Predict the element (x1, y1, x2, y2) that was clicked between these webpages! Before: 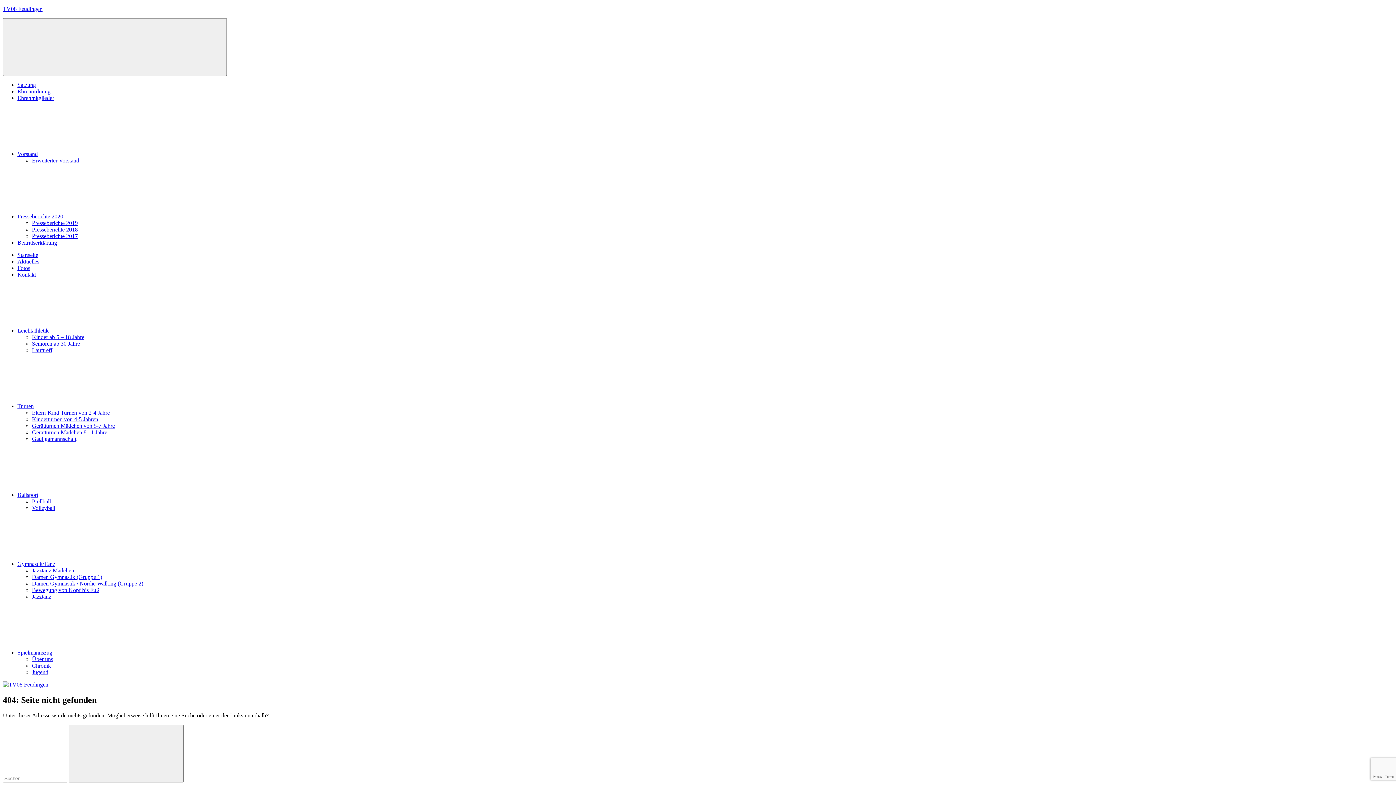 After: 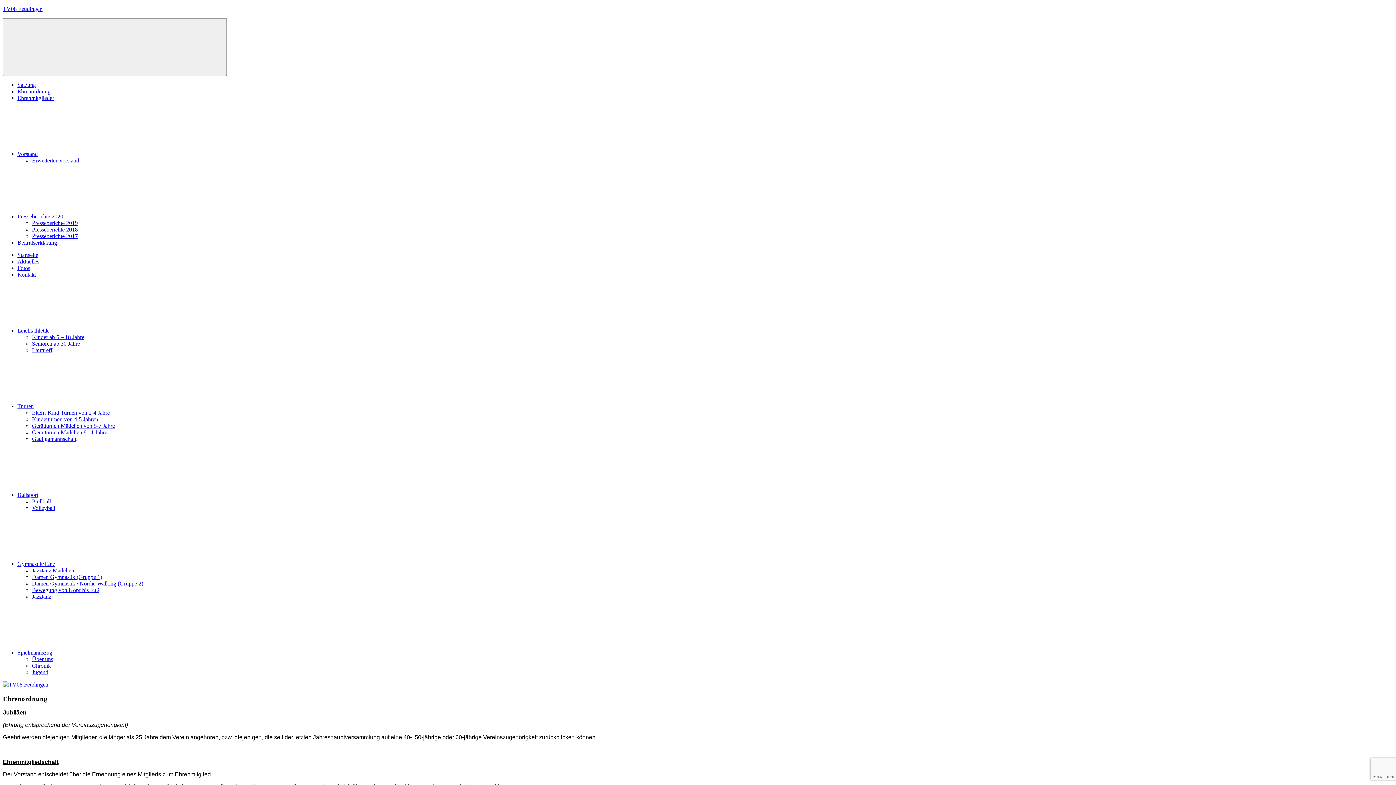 Action: label: Ehrenordnung bbox: (17, 88, 50, 94)